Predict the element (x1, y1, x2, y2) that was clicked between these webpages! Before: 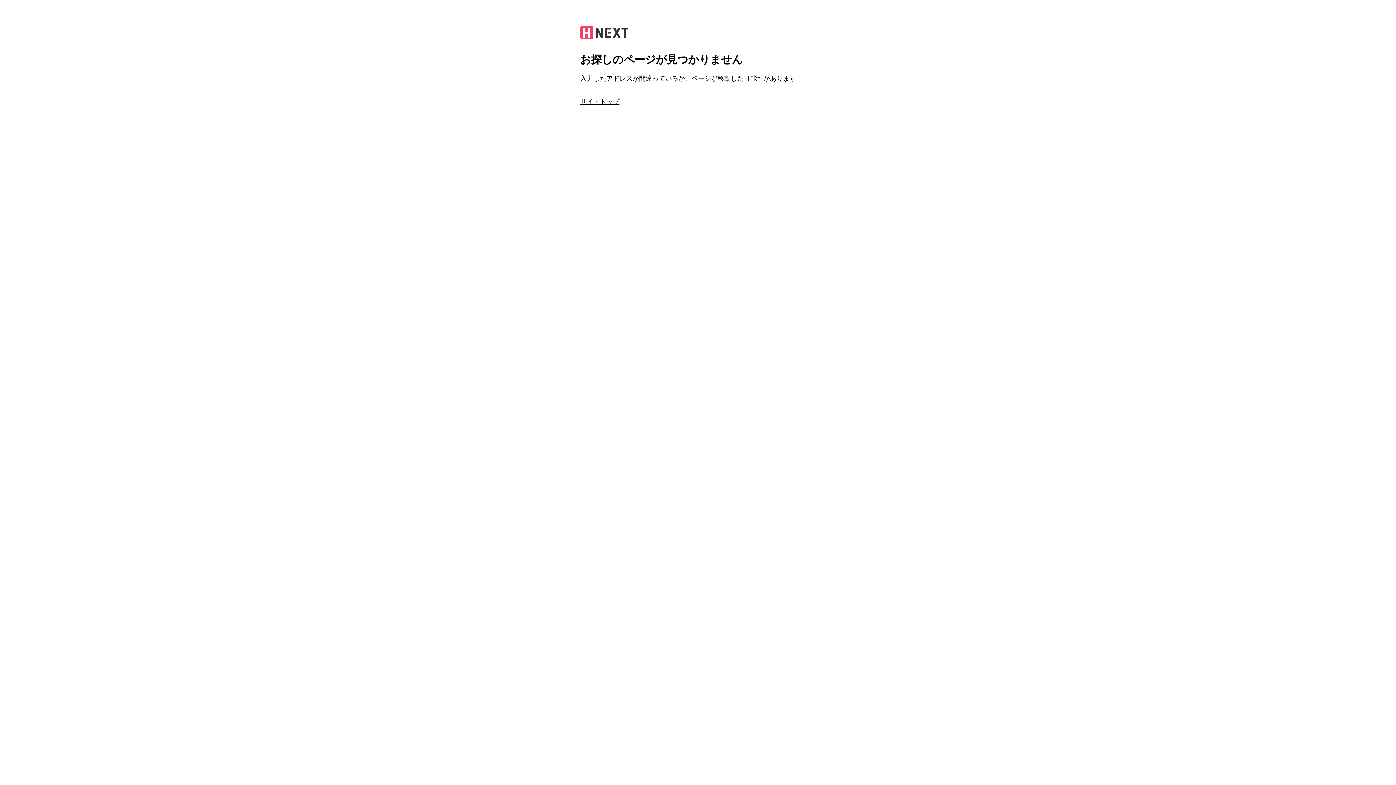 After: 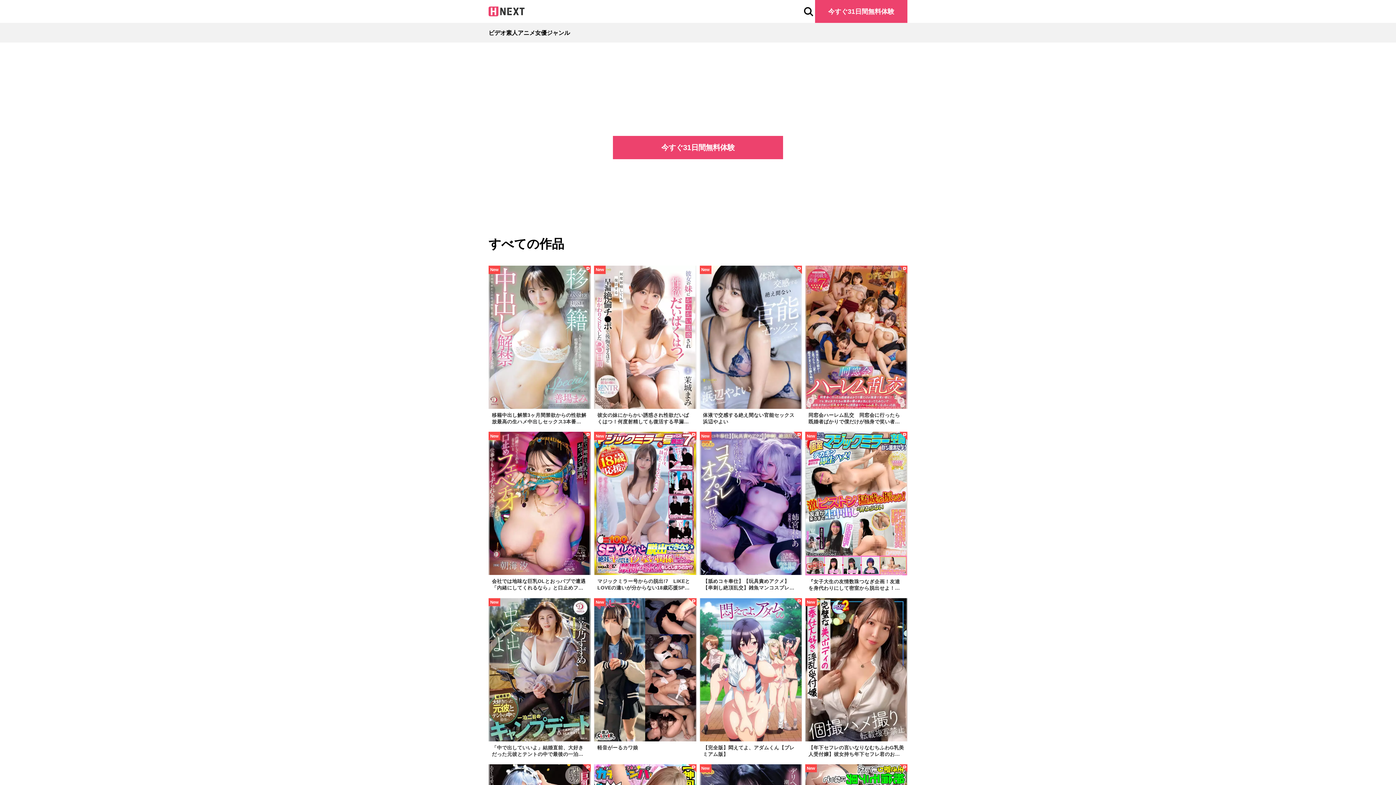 Action: bbox: (580, 98, 619, 105) label: サイトトップ